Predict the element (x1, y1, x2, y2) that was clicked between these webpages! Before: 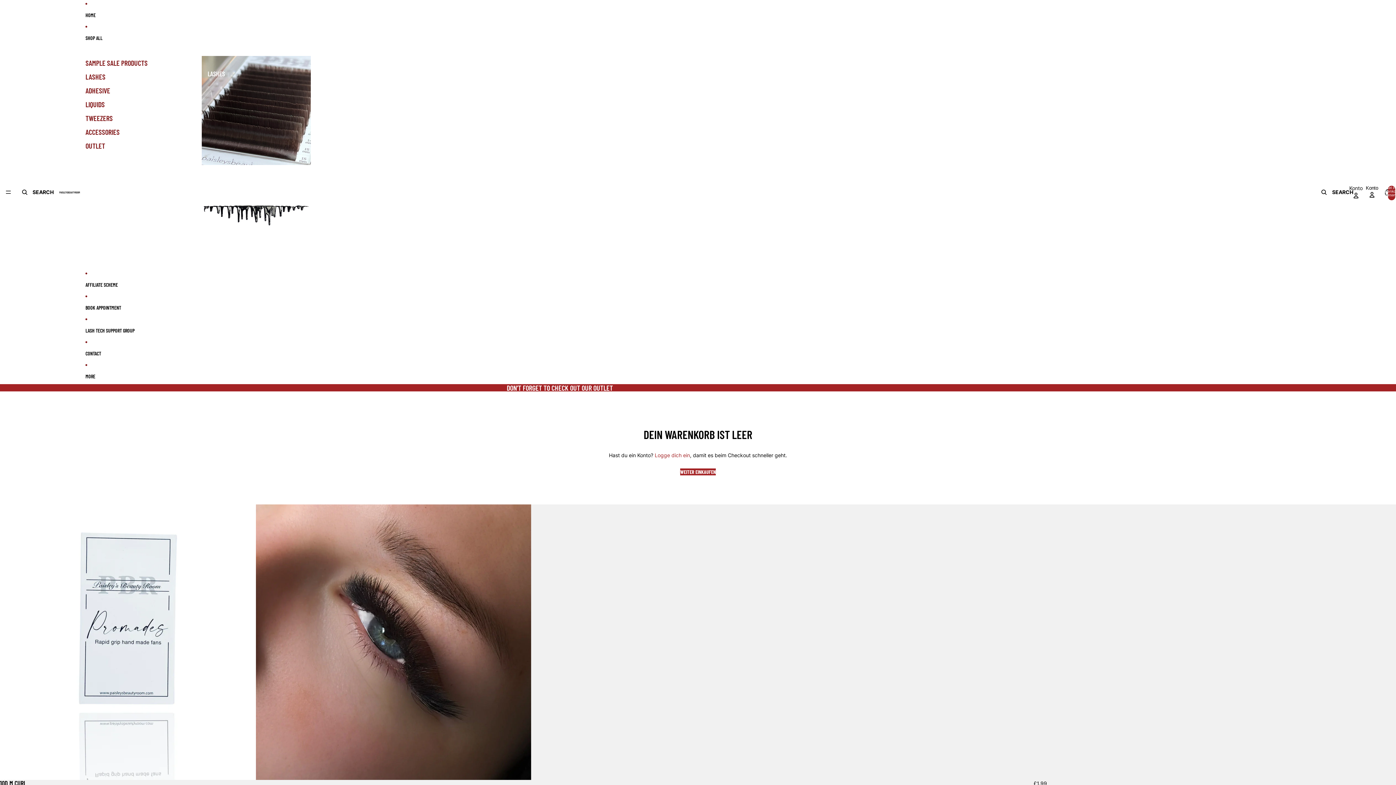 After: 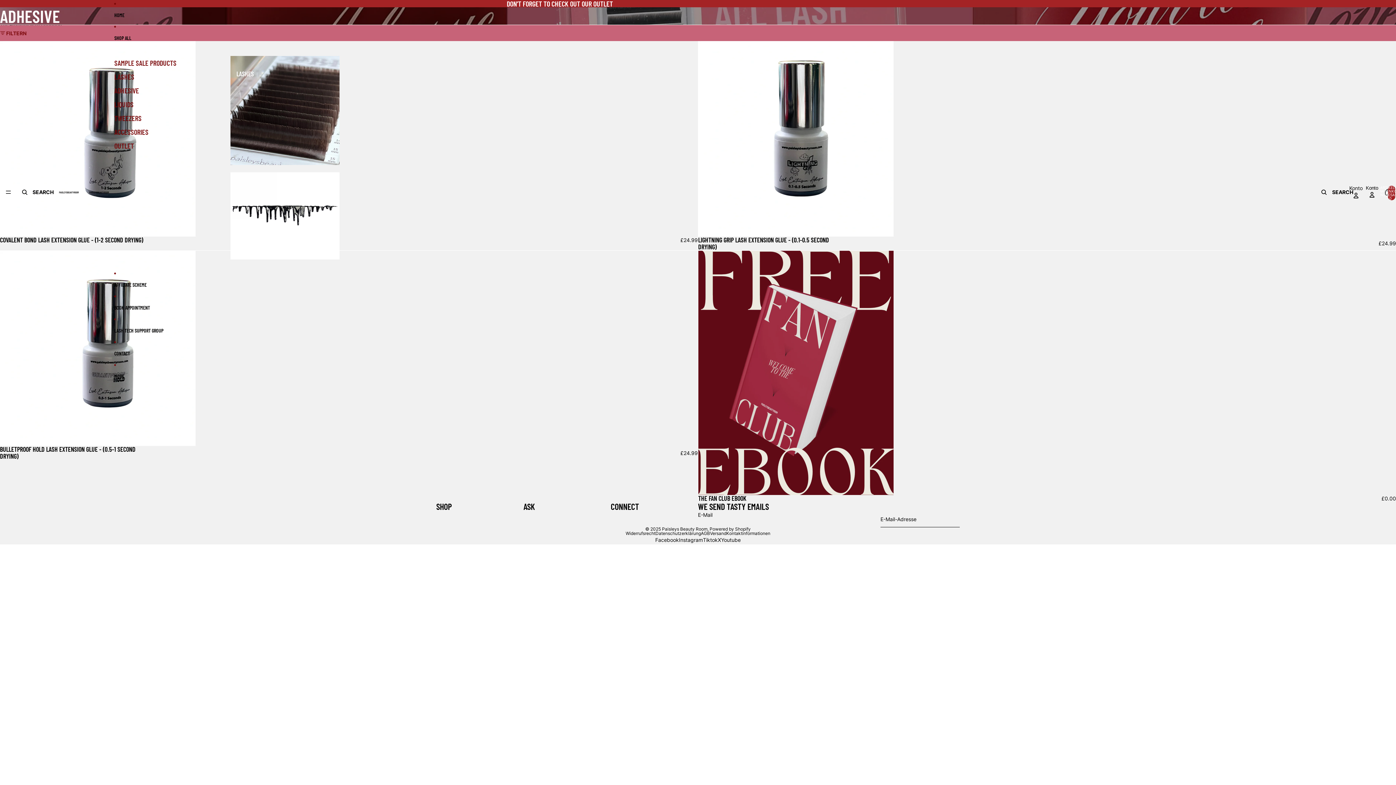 Action: bbox: (85, 83, 110, 97) label: ADHESIVE